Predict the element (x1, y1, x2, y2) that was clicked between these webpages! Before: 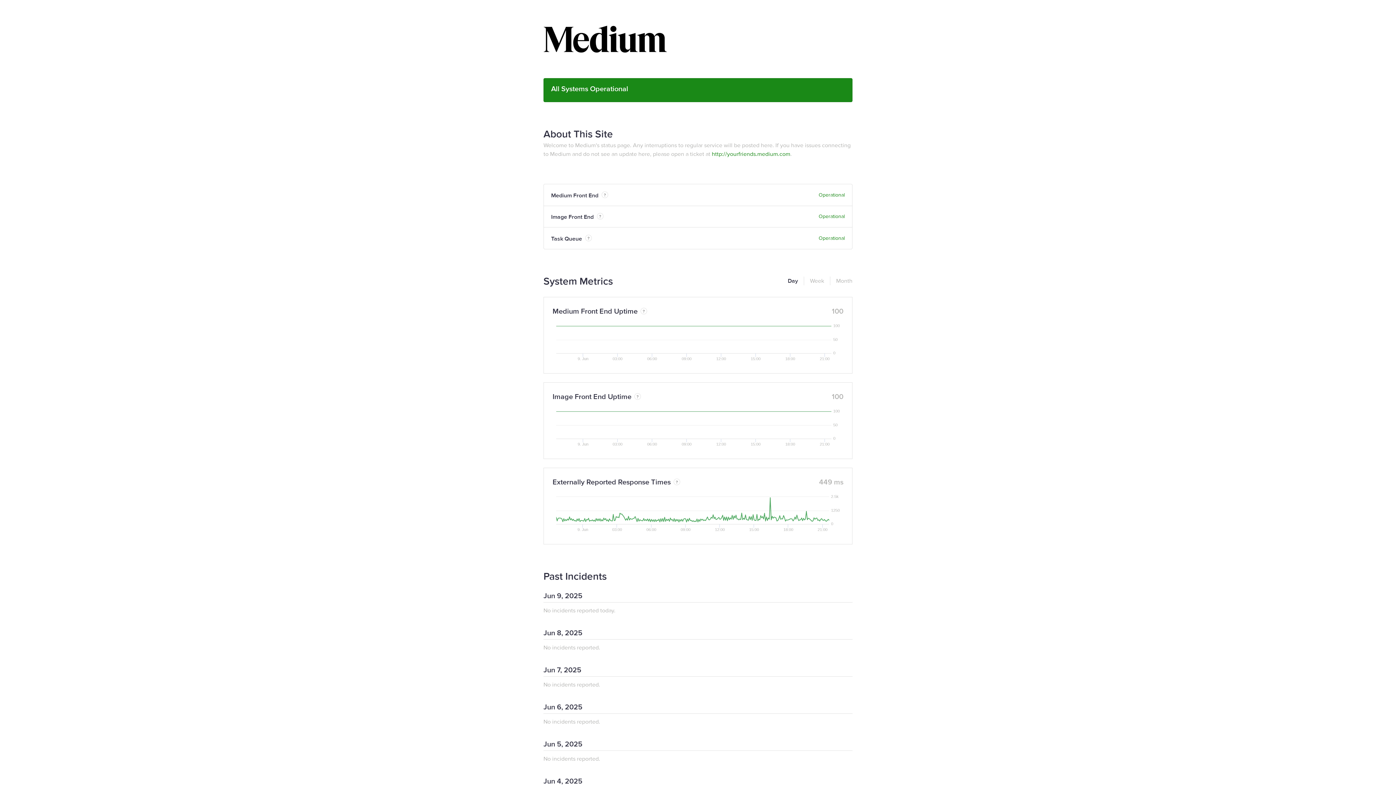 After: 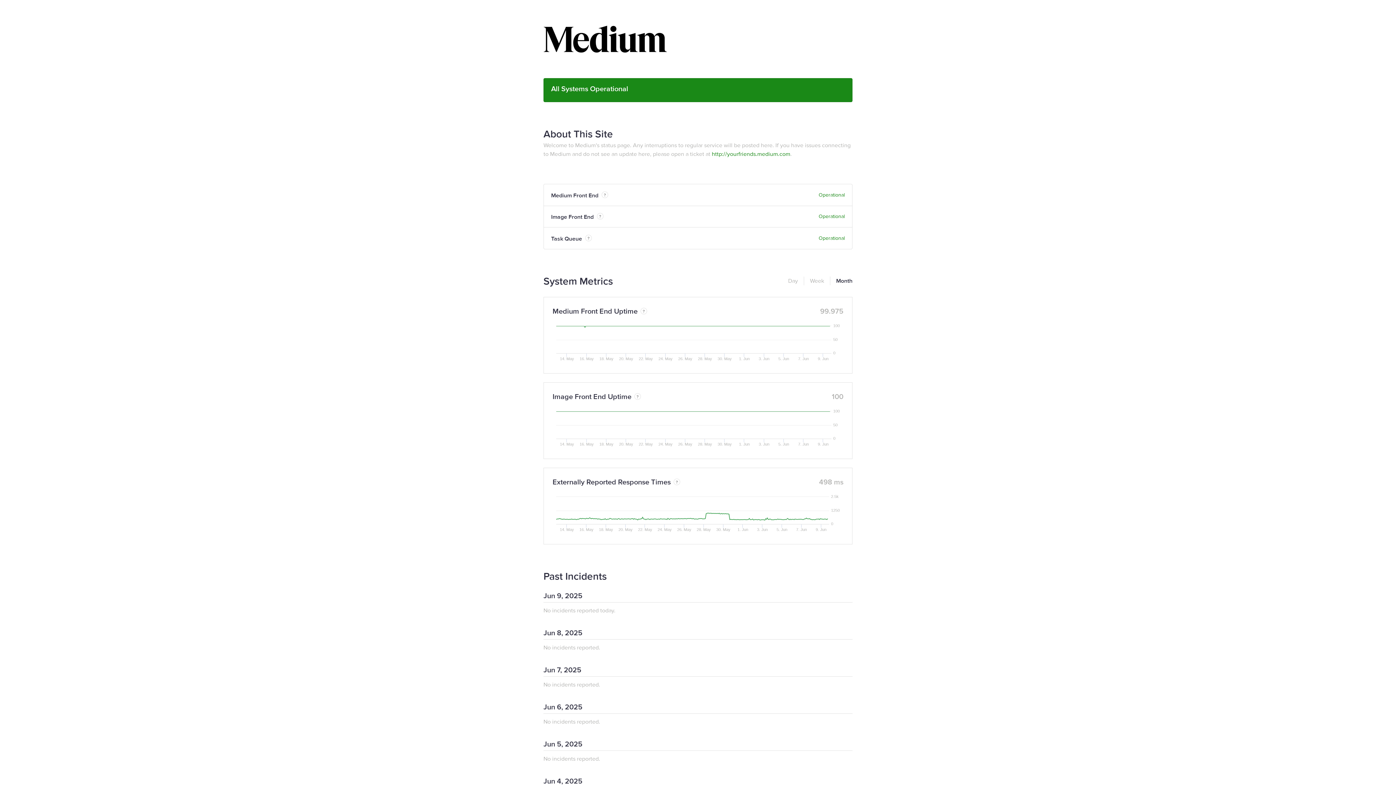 Action: label: Month bbox: (830, 276, 852, 285)